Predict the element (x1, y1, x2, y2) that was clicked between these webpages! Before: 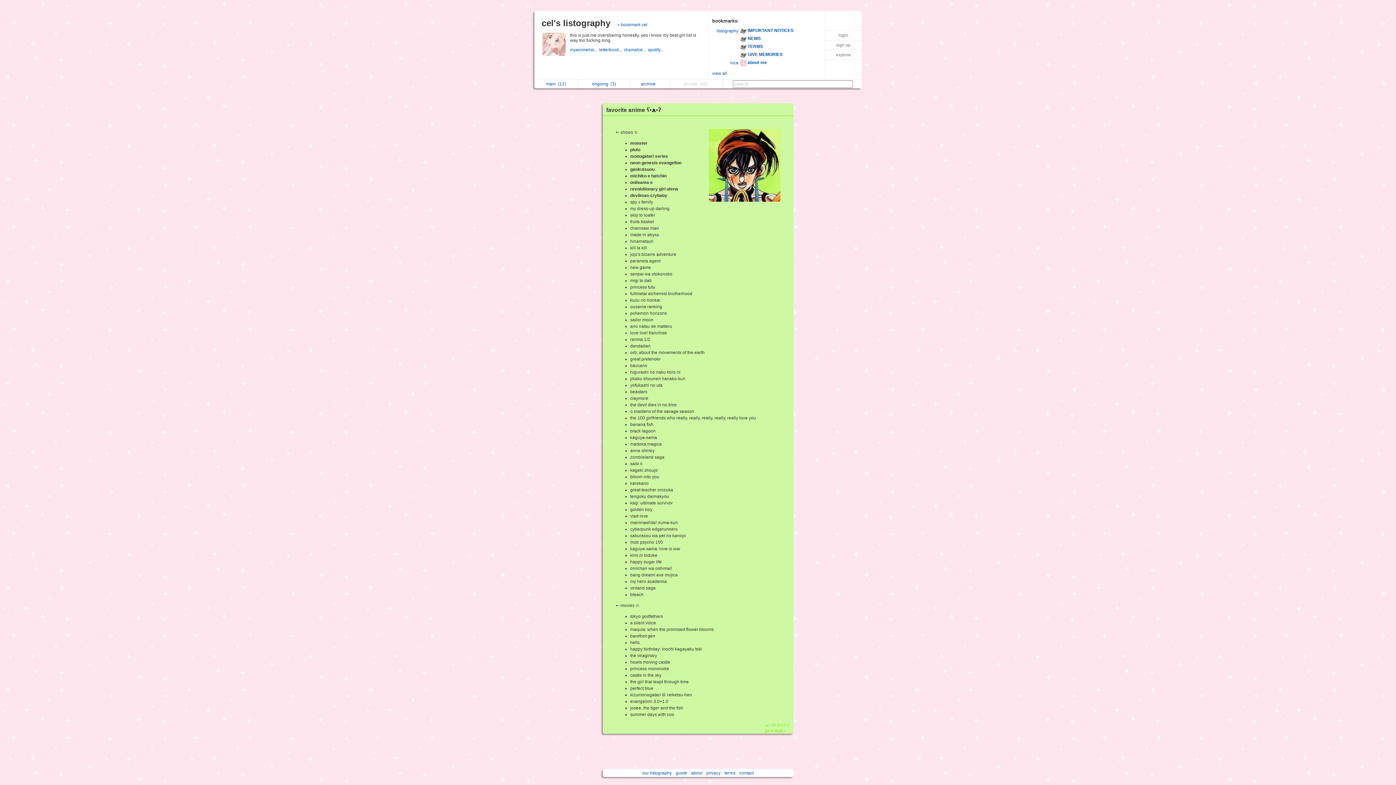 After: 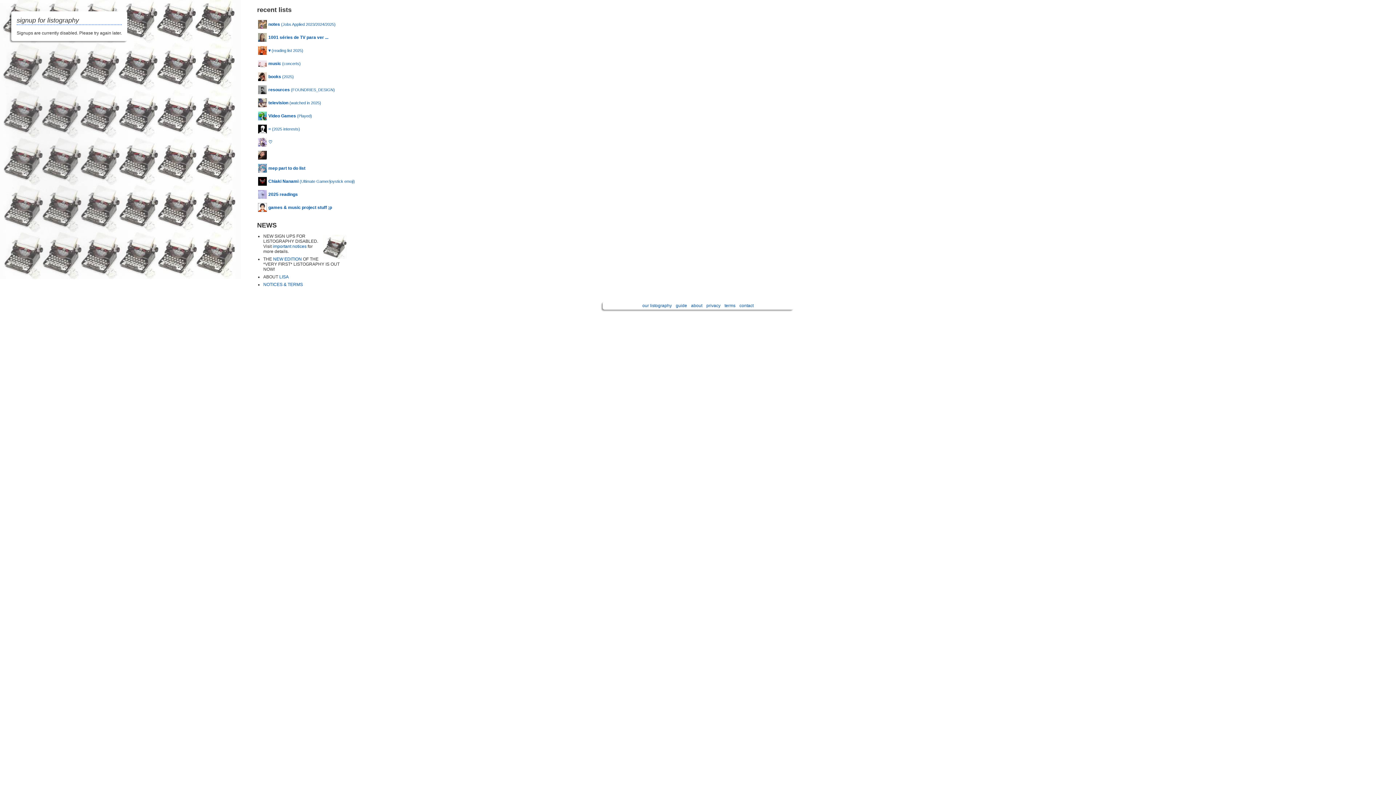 Action: label: sign up bbox: (833, 42, 854, 47)